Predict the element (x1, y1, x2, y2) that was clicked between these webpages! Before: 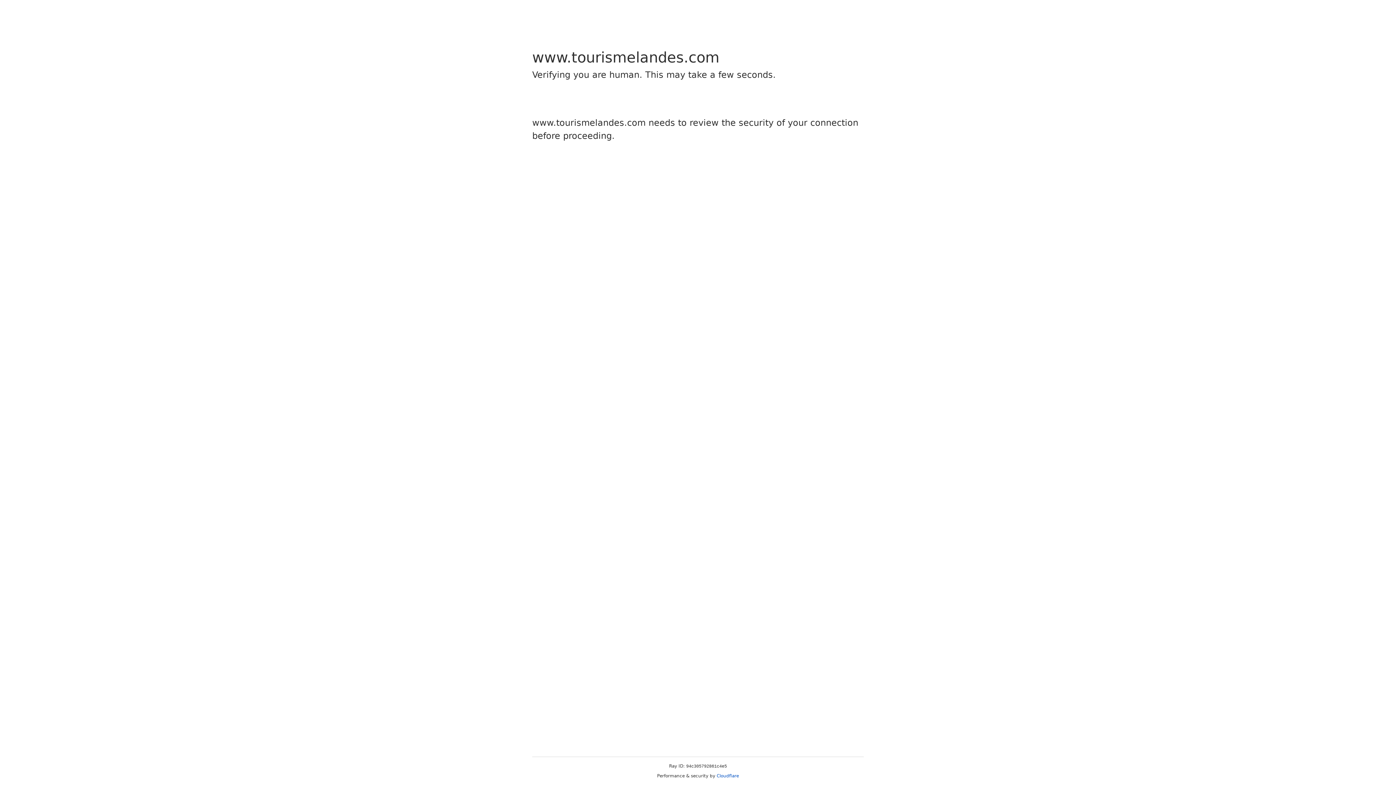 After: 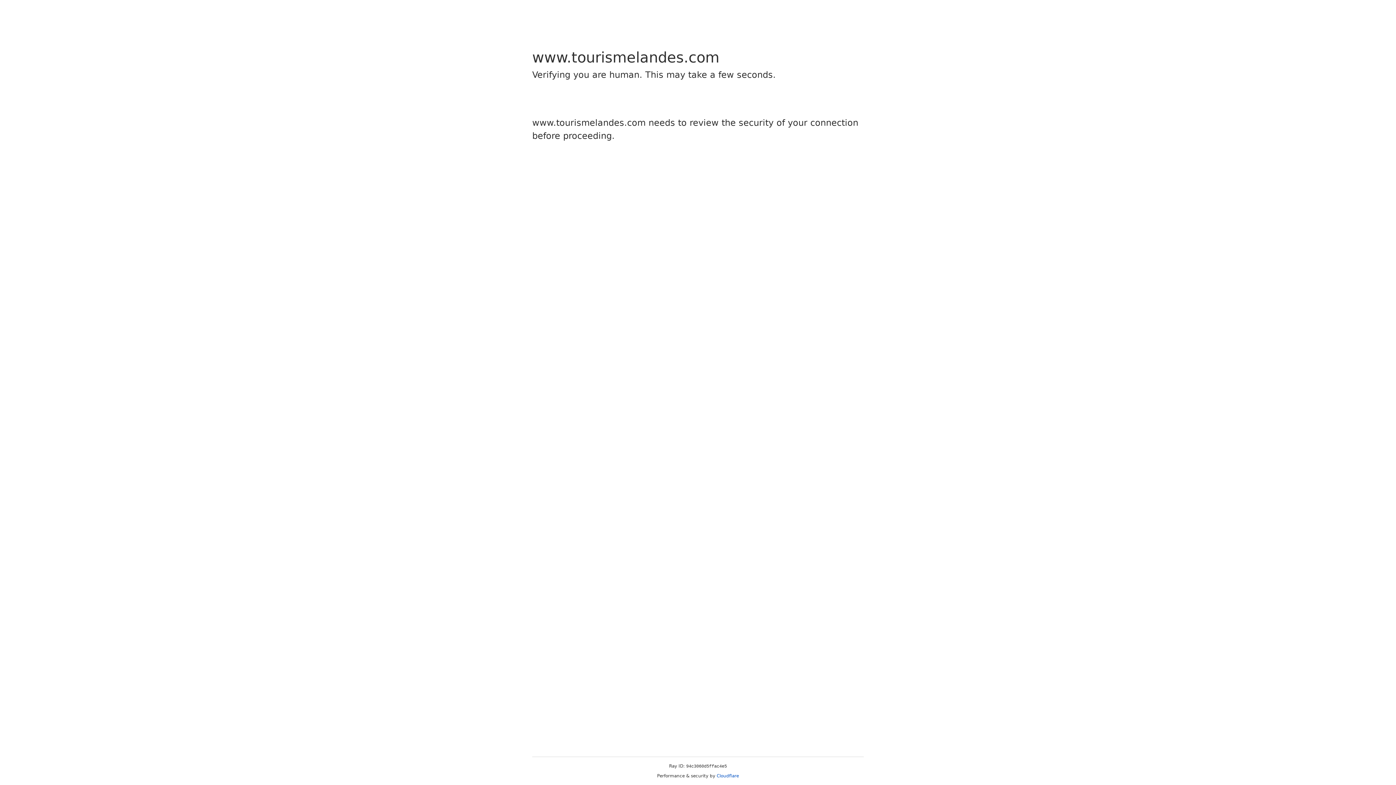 Action: bbox: (716, 773, 739, 778) label: Cloudflare